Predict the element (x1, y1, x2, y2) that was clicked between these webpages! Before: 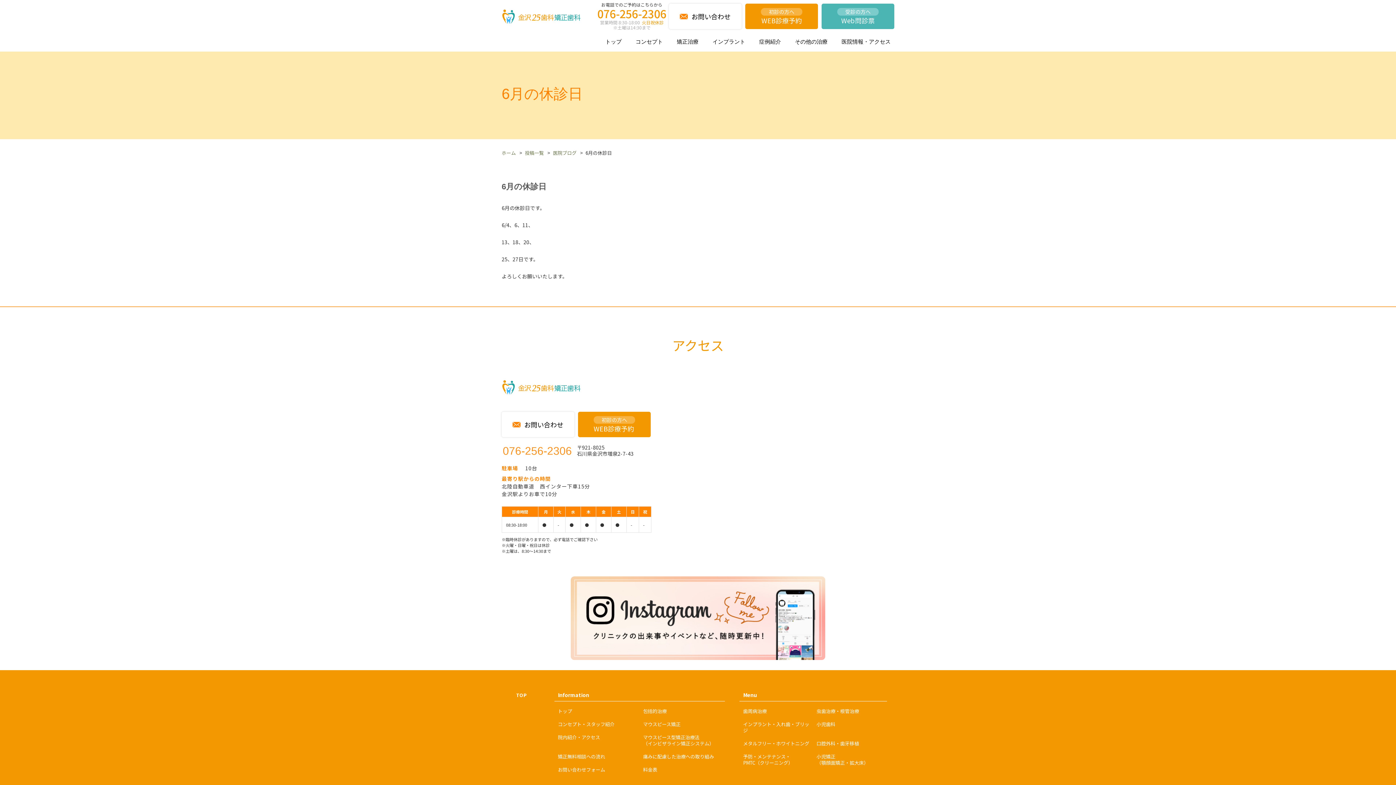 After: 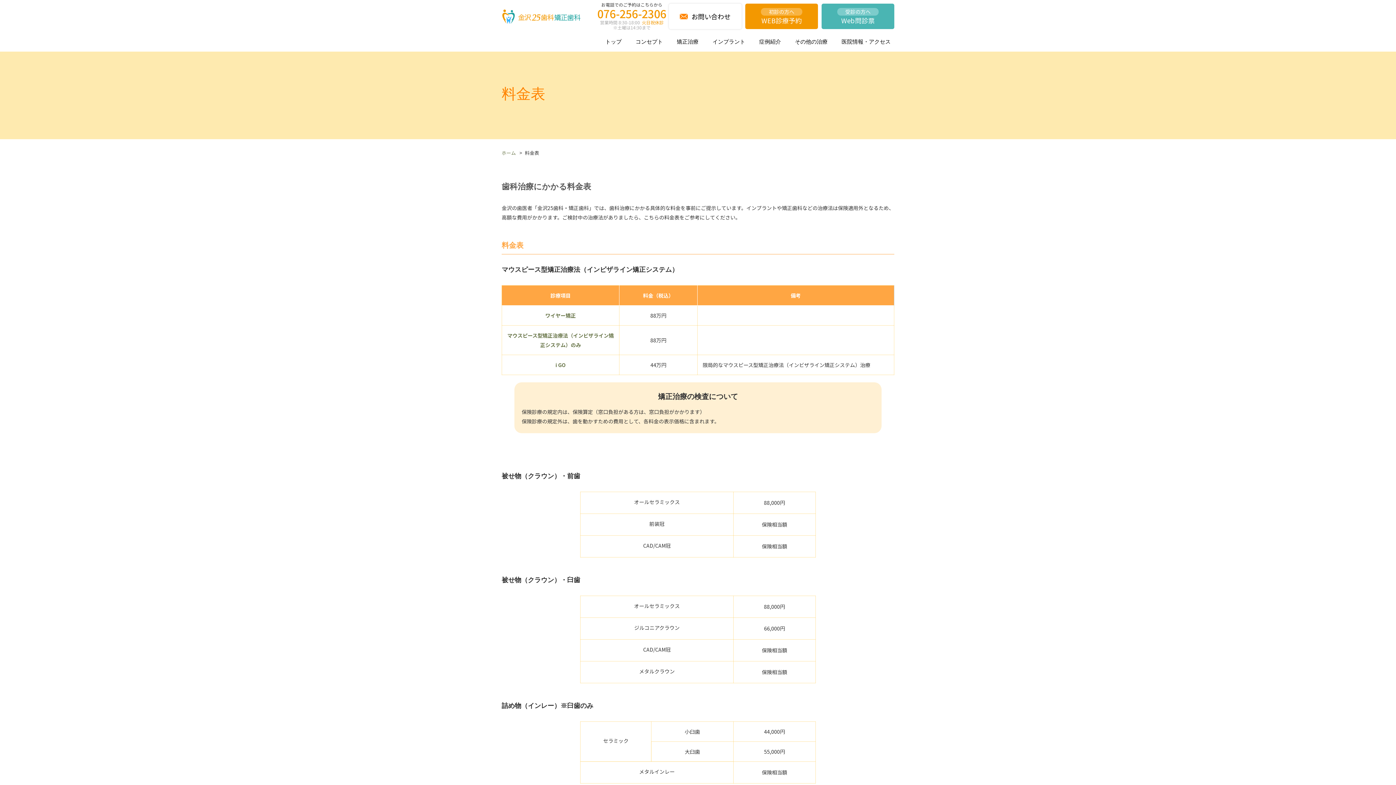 Action: label: 料金表 bbox: (643, 766, 657, 773)